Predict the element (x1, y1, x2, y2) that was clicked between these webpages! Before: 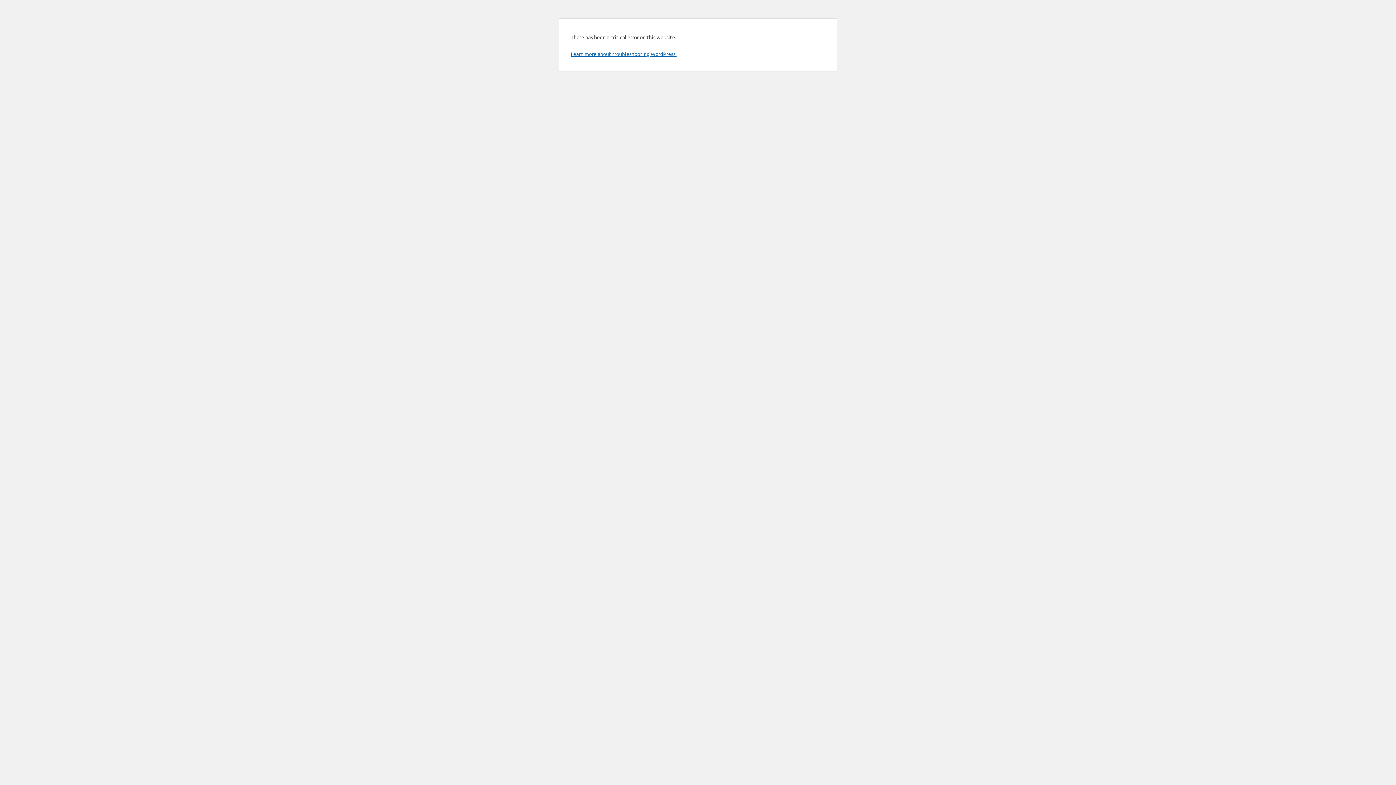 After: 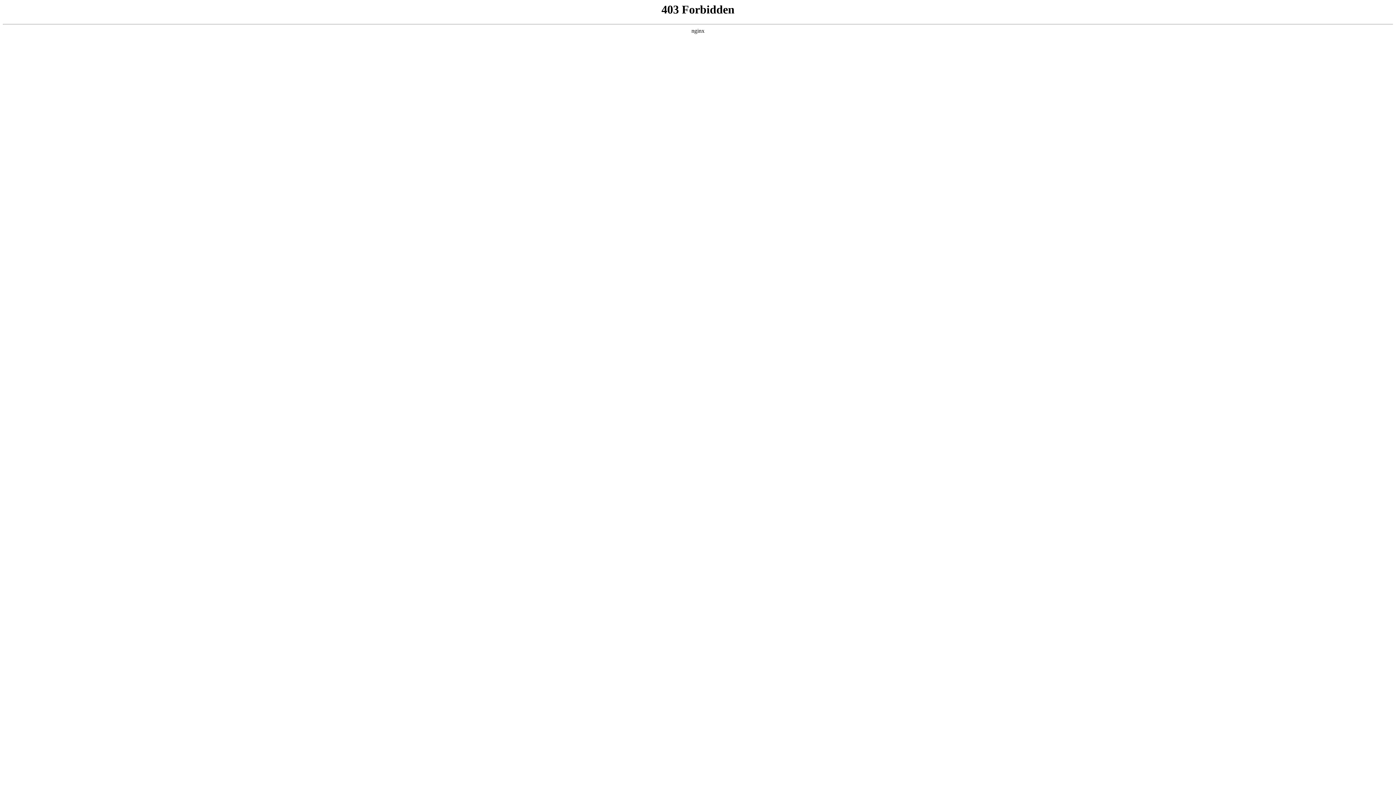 Action: label: Learn more about troubleshooting WordPress. bbox: (570, 50, 676, 57)